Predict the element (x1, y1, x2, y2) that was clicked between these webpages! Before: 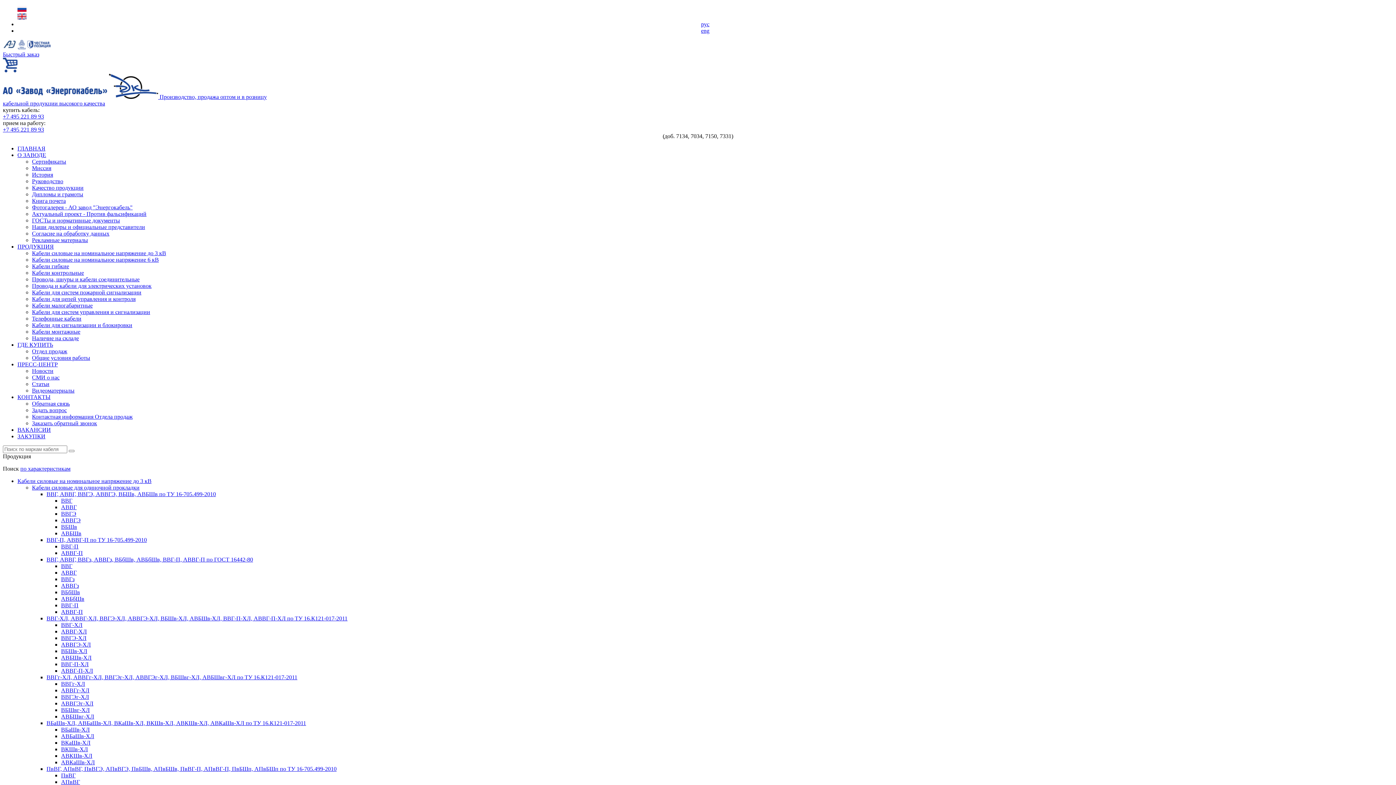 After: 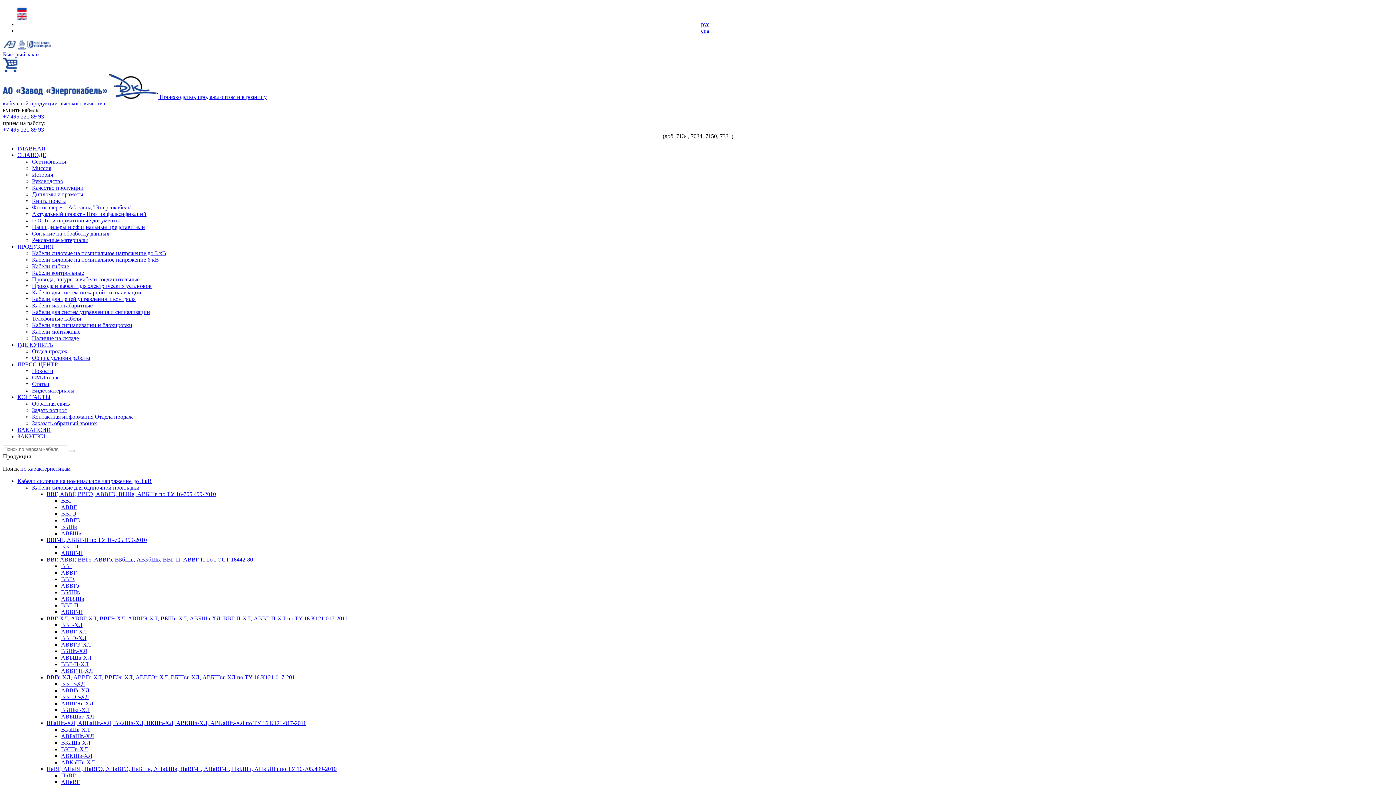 Action: bbox: (17, 145, 45, 151) label: ГЛАВНАЯ